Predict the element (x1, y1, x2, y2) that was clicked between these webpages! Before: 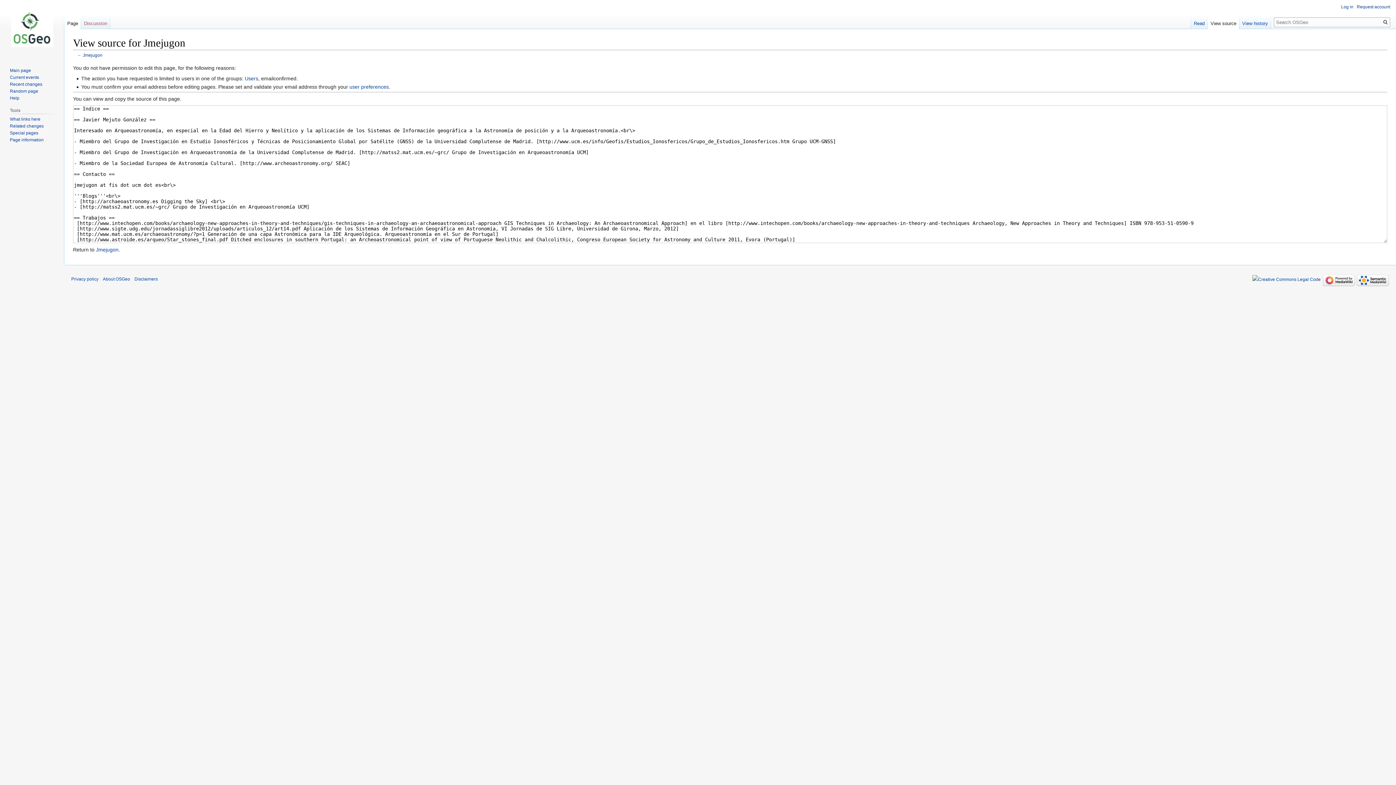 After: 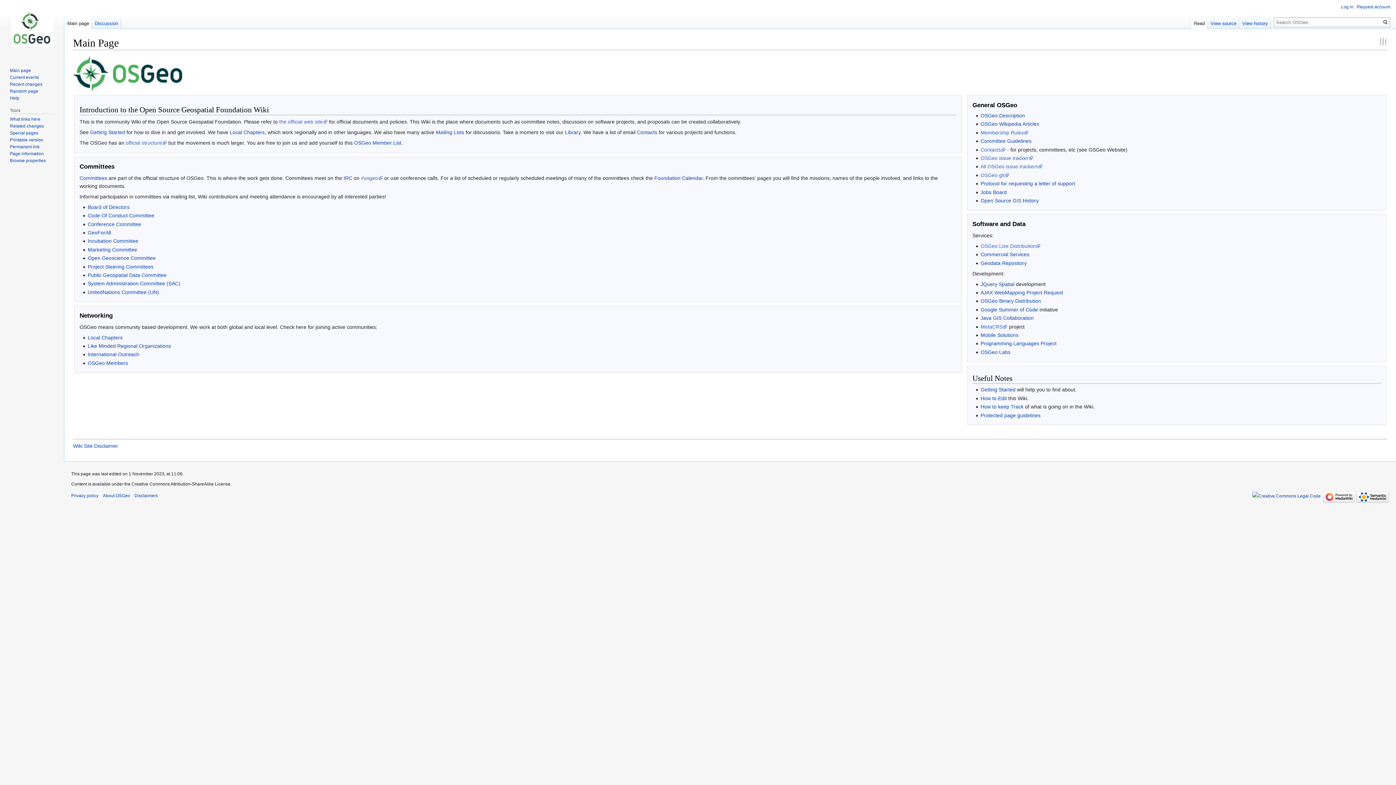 Action: bbox: (2, 0, 61, 58)